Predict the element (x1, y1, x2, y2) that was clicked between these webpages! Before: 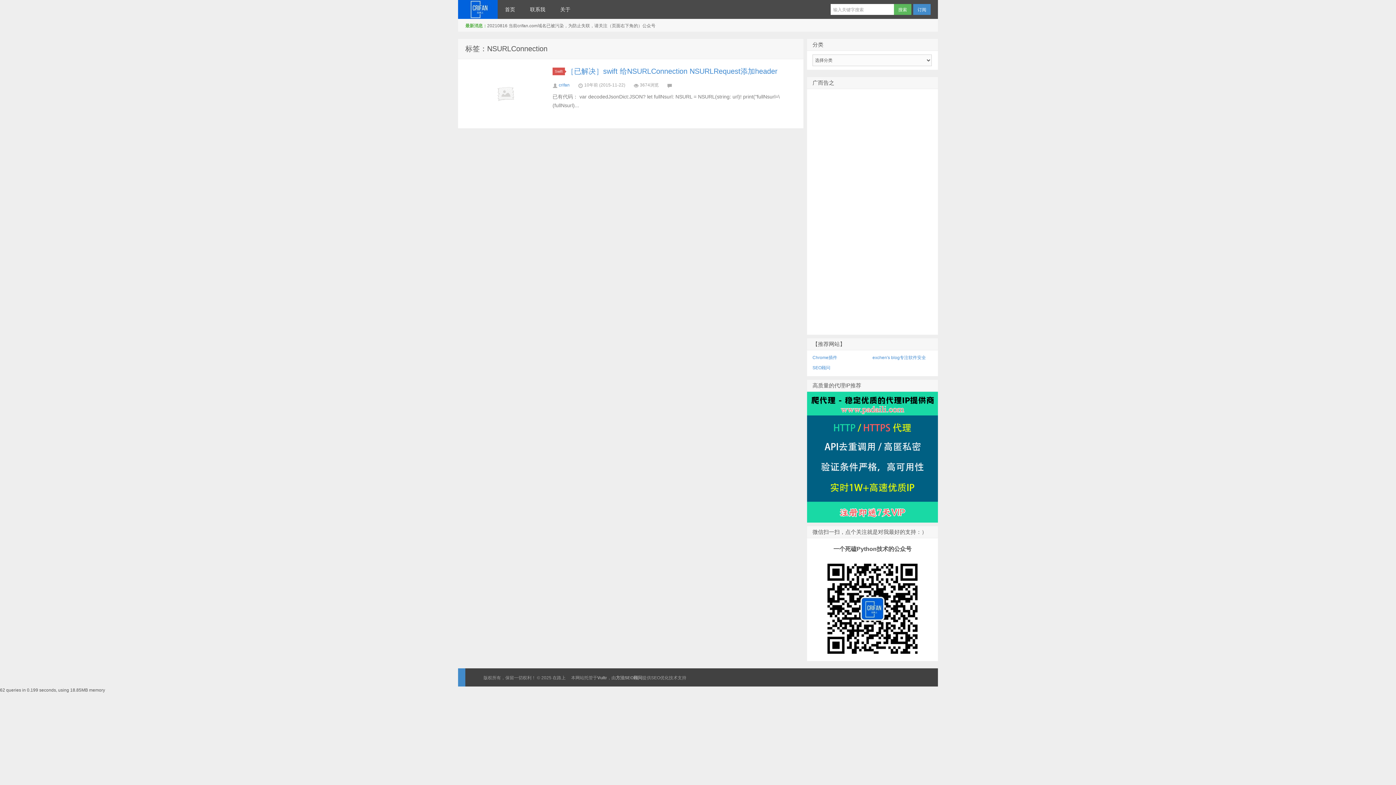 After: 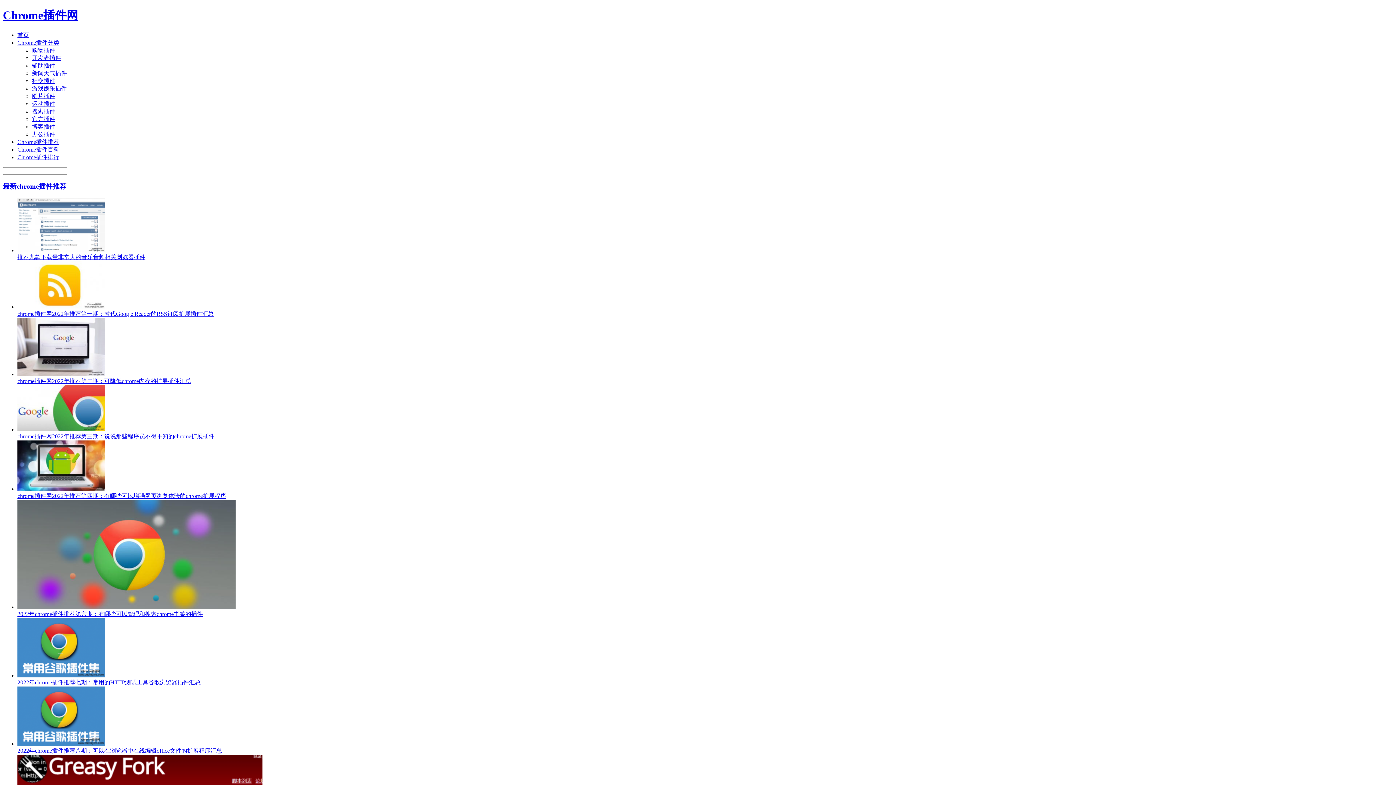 Action: bbox: (812, 355, 837, 360) label: Chrome插件